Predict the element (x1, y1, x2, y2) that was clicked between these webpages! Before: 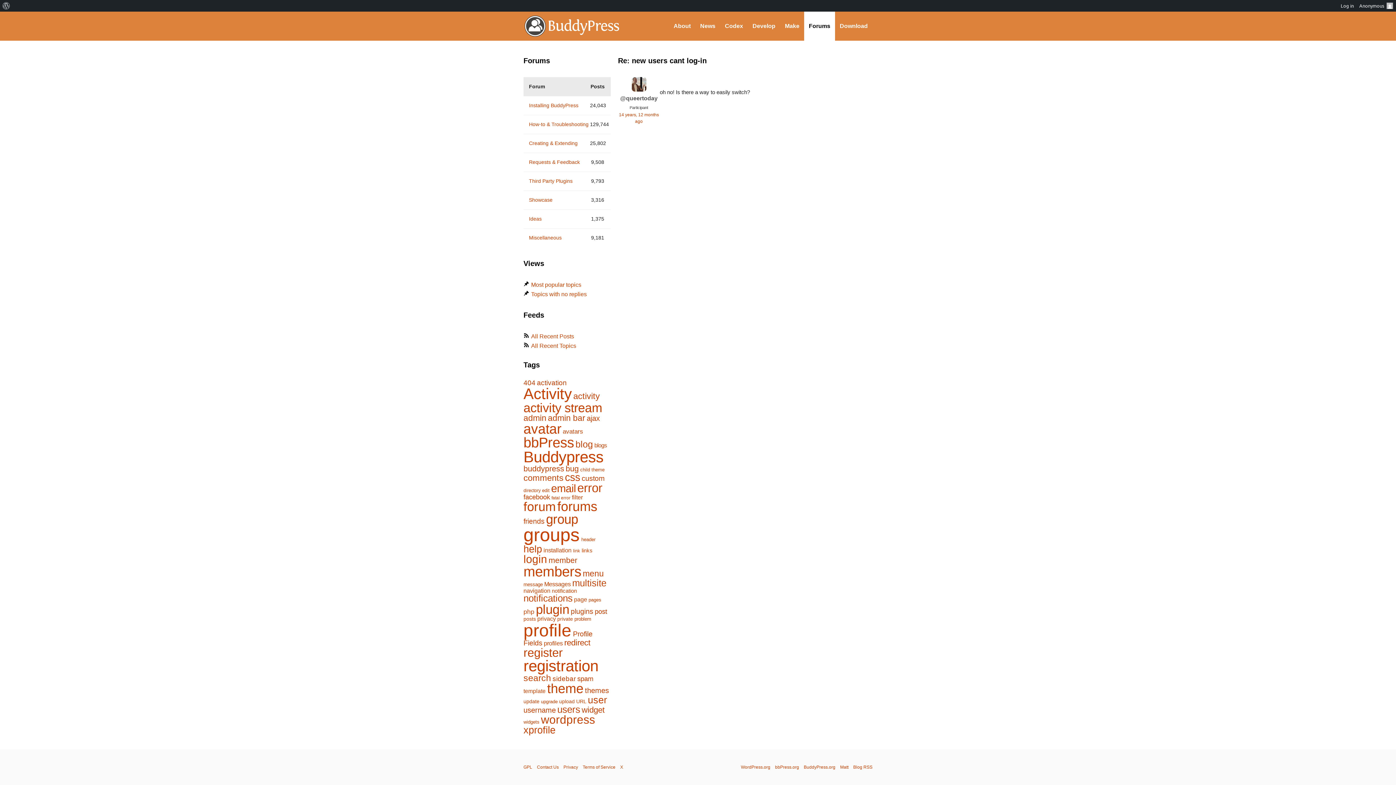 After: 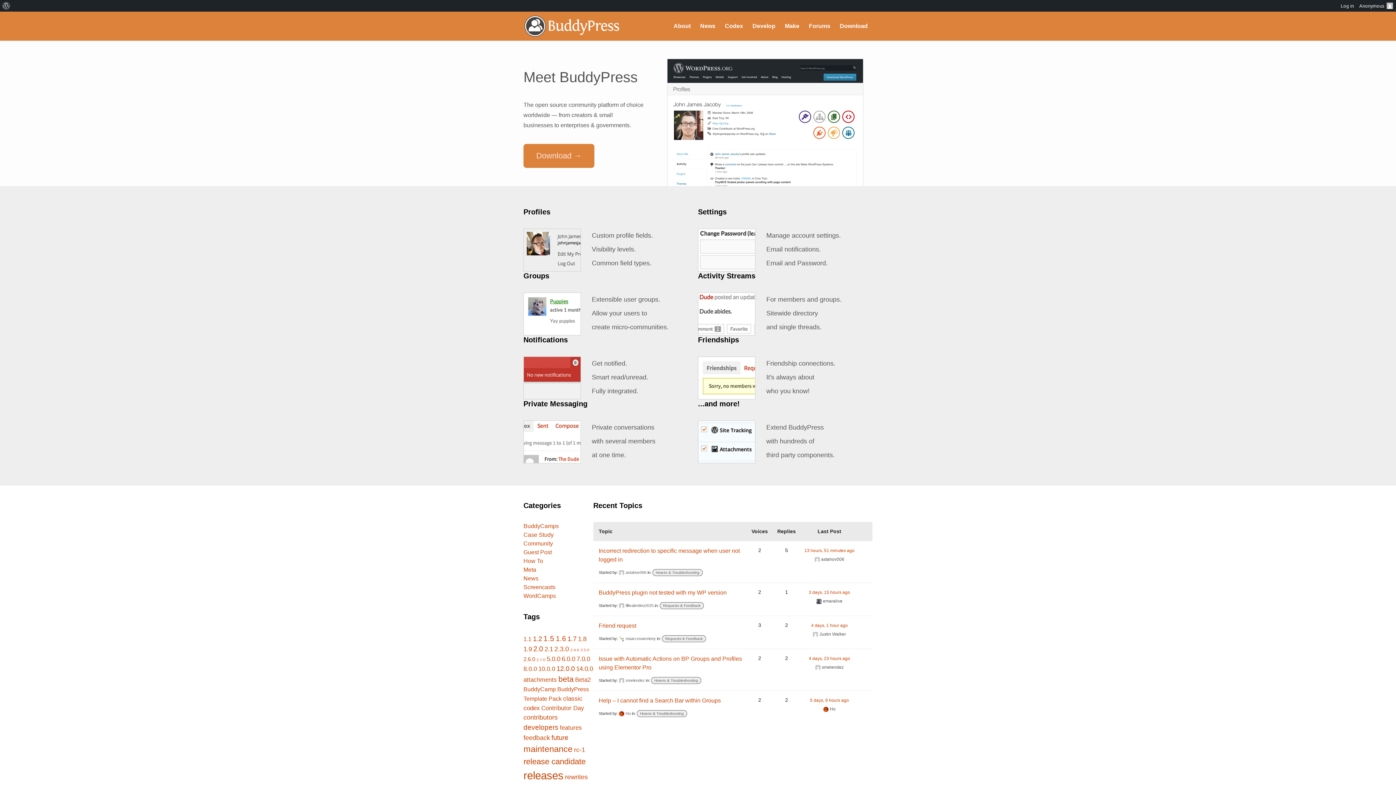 Action: label: BuddyPress.org bbox: (804, 765, 835, 770)